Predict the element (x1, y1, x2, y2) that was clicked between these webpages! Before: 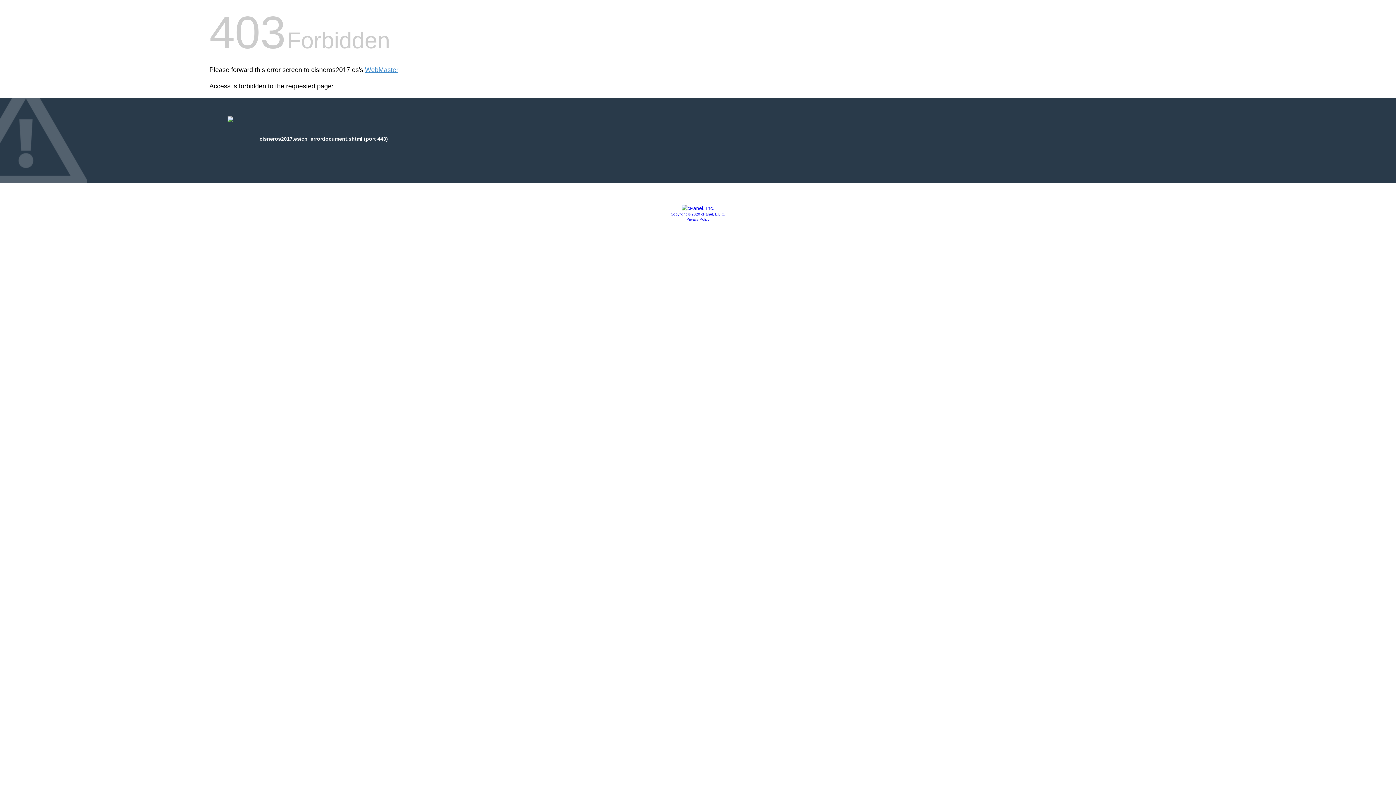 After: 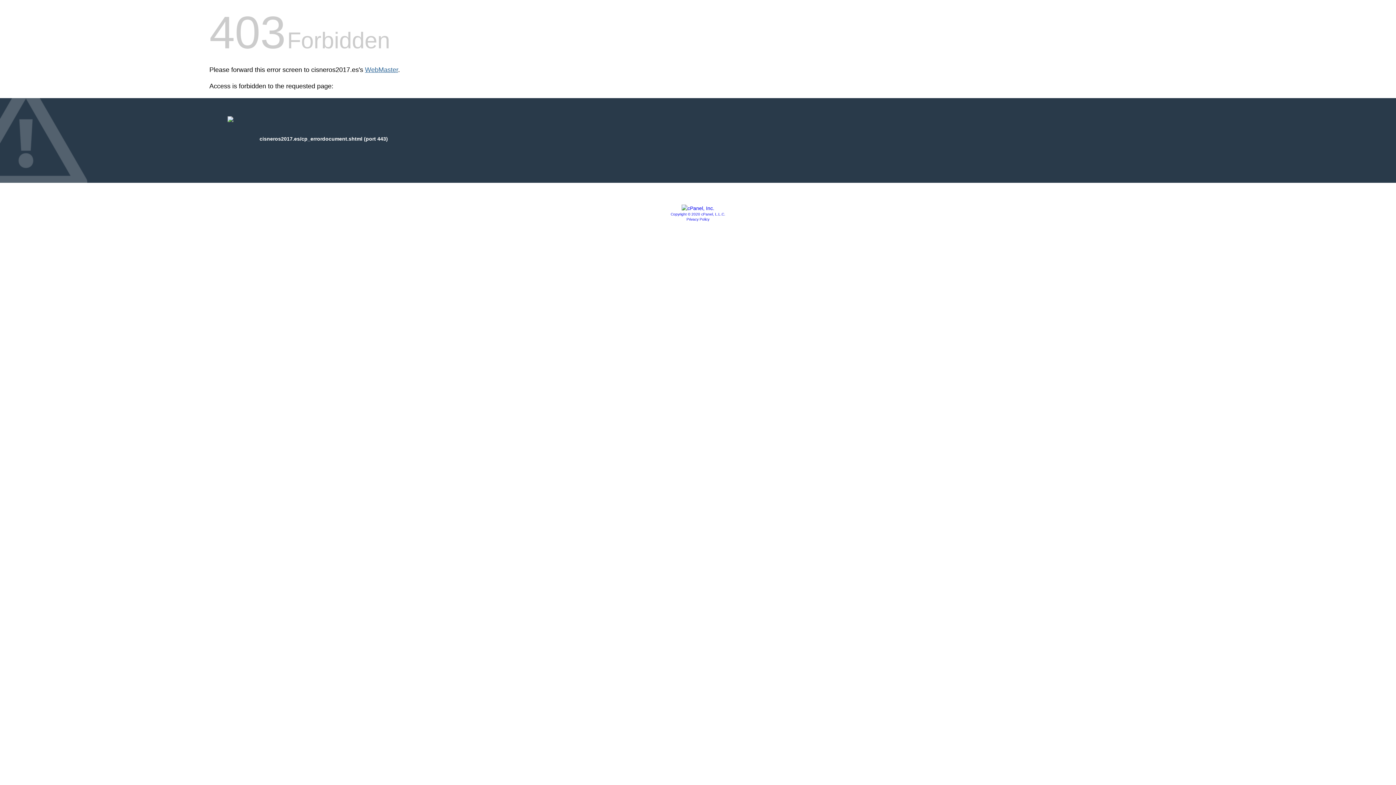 Action: bbox: (365, 66, 398, 73) label: WebMaster